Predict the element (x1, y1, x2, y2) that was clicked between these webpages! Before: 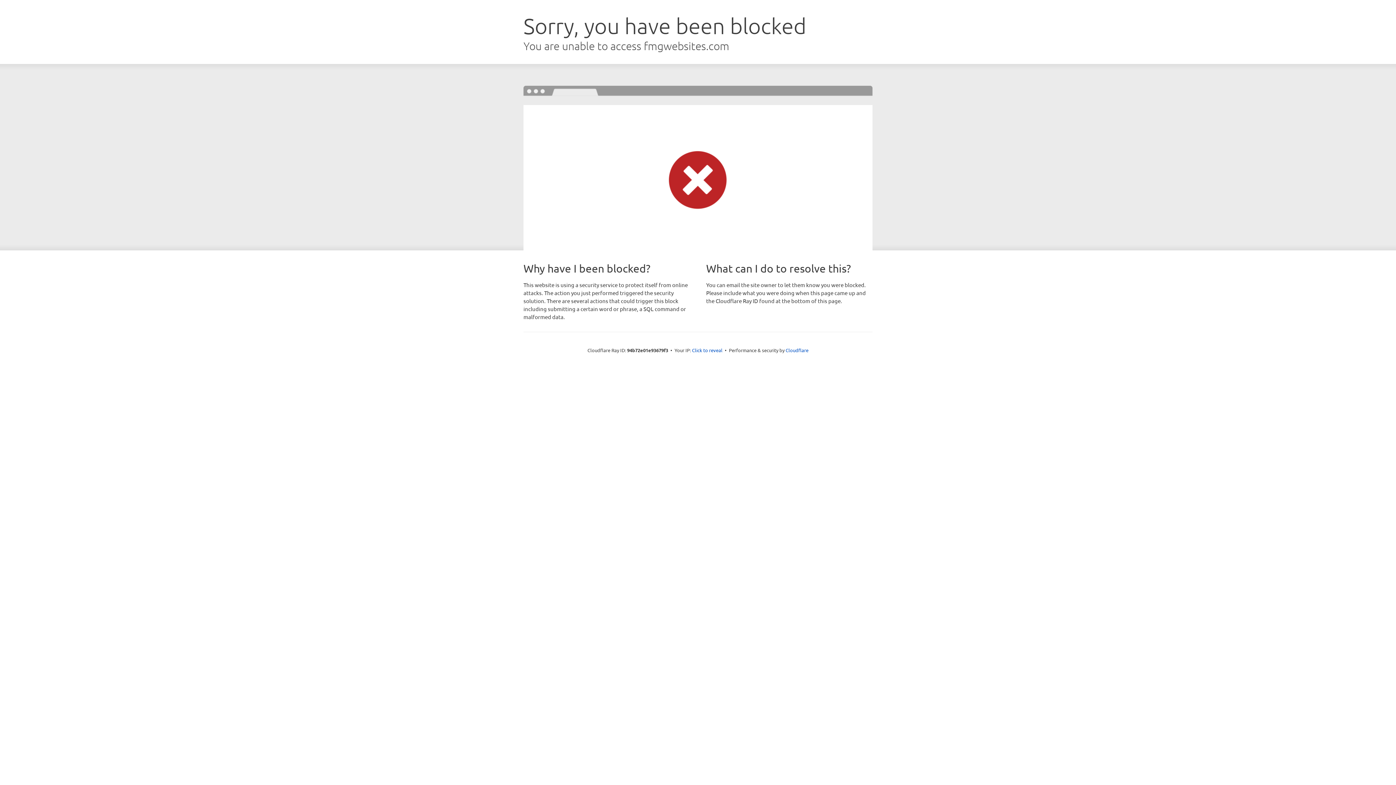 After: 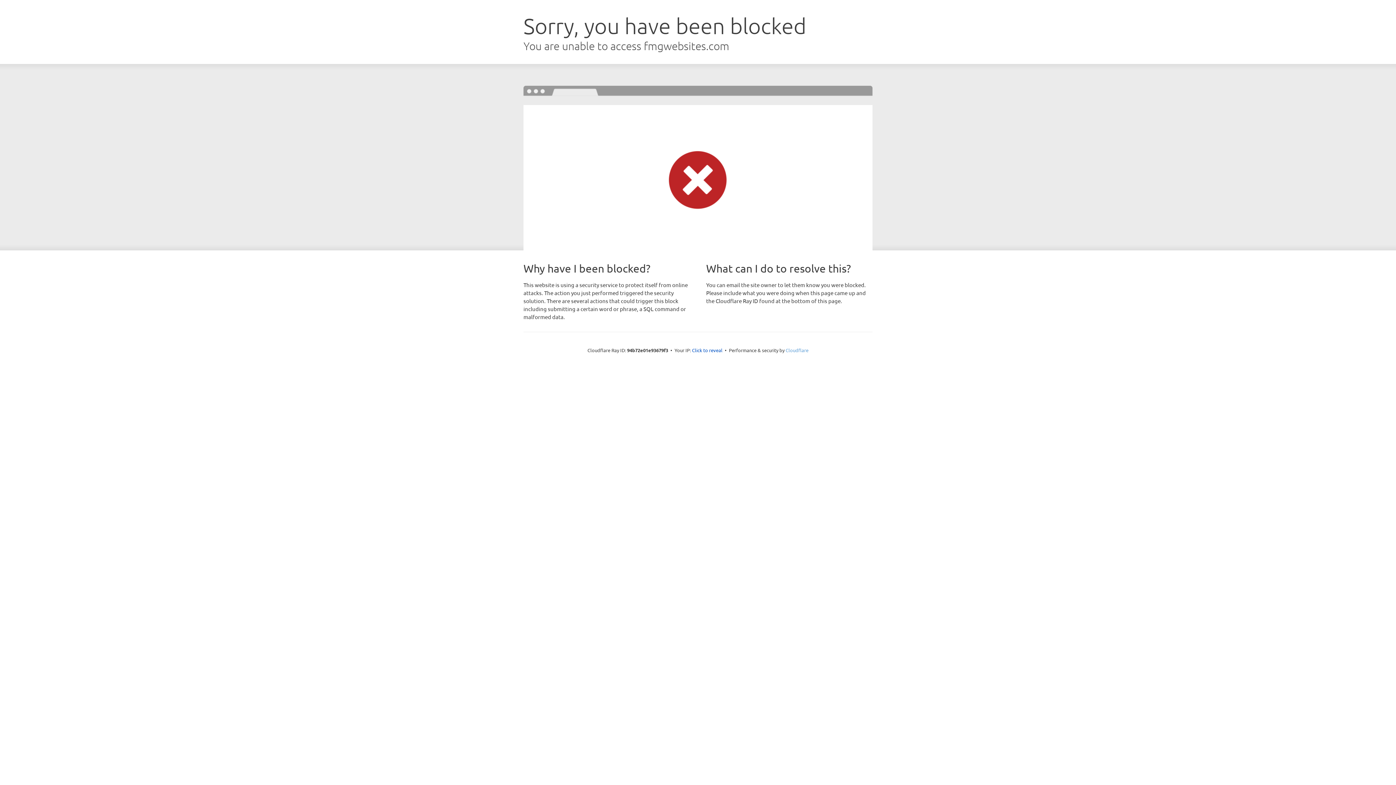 Action: bbox: (785, 347, 808, 353) label: Cloudflare